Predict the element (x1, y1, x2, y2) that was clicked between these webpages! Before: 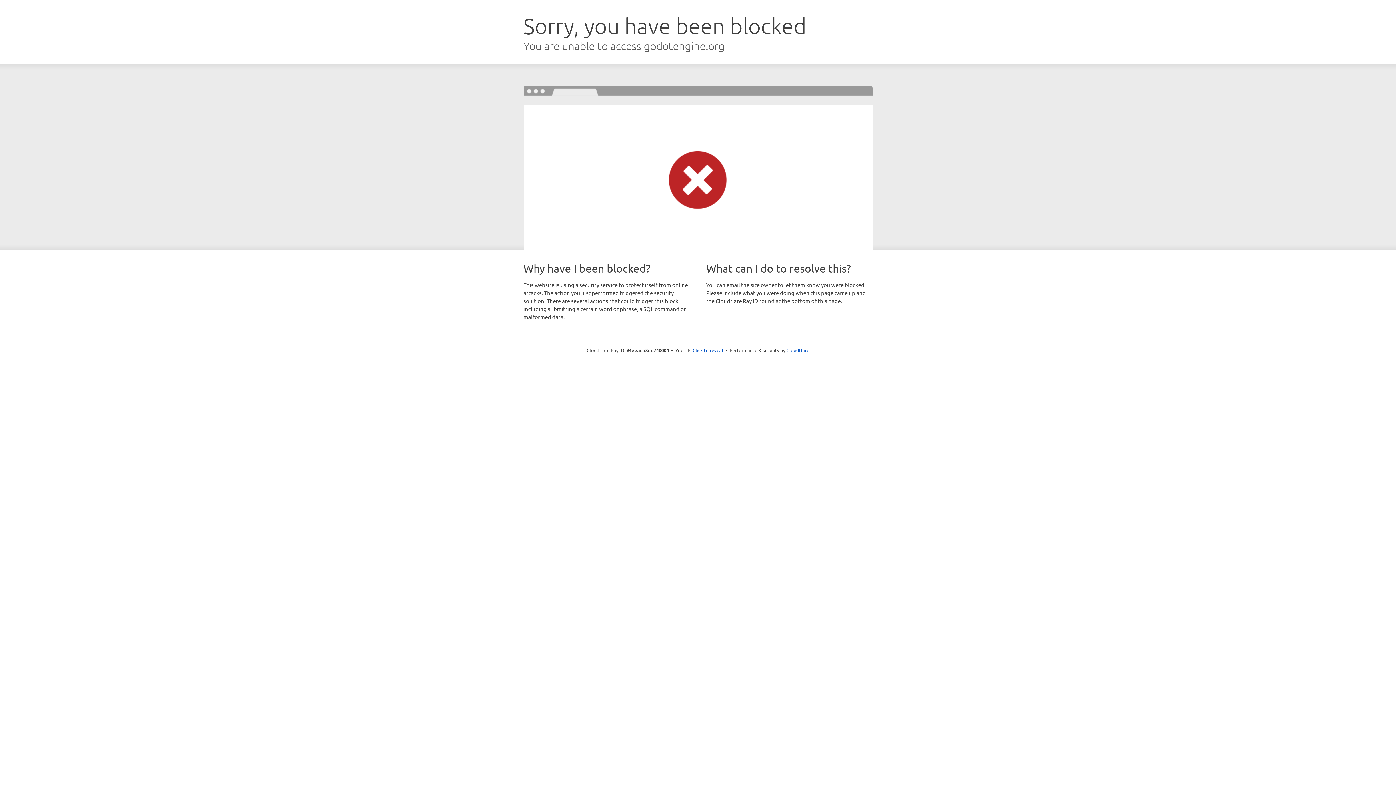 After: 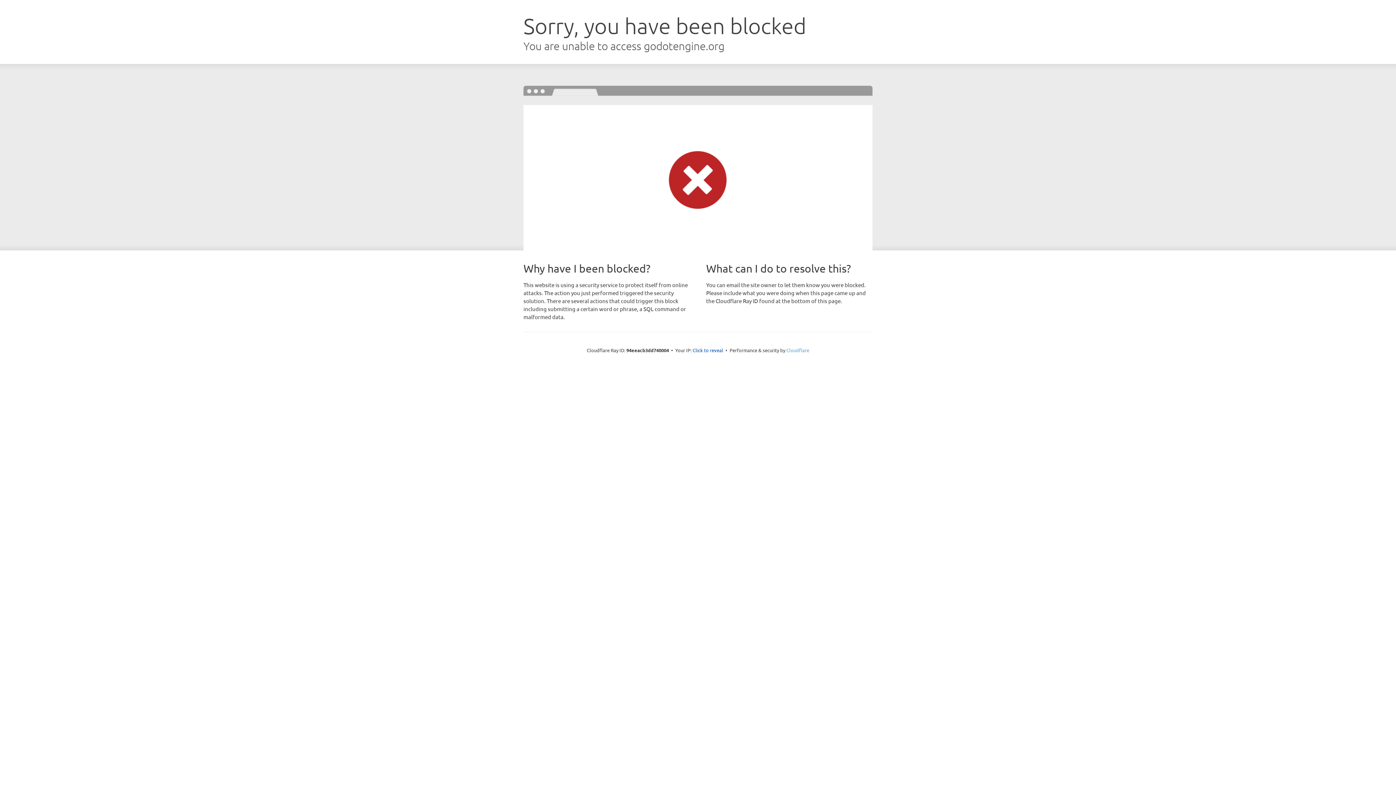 Action: bbox: (786, 347, 809, 353) label: Cloudflare